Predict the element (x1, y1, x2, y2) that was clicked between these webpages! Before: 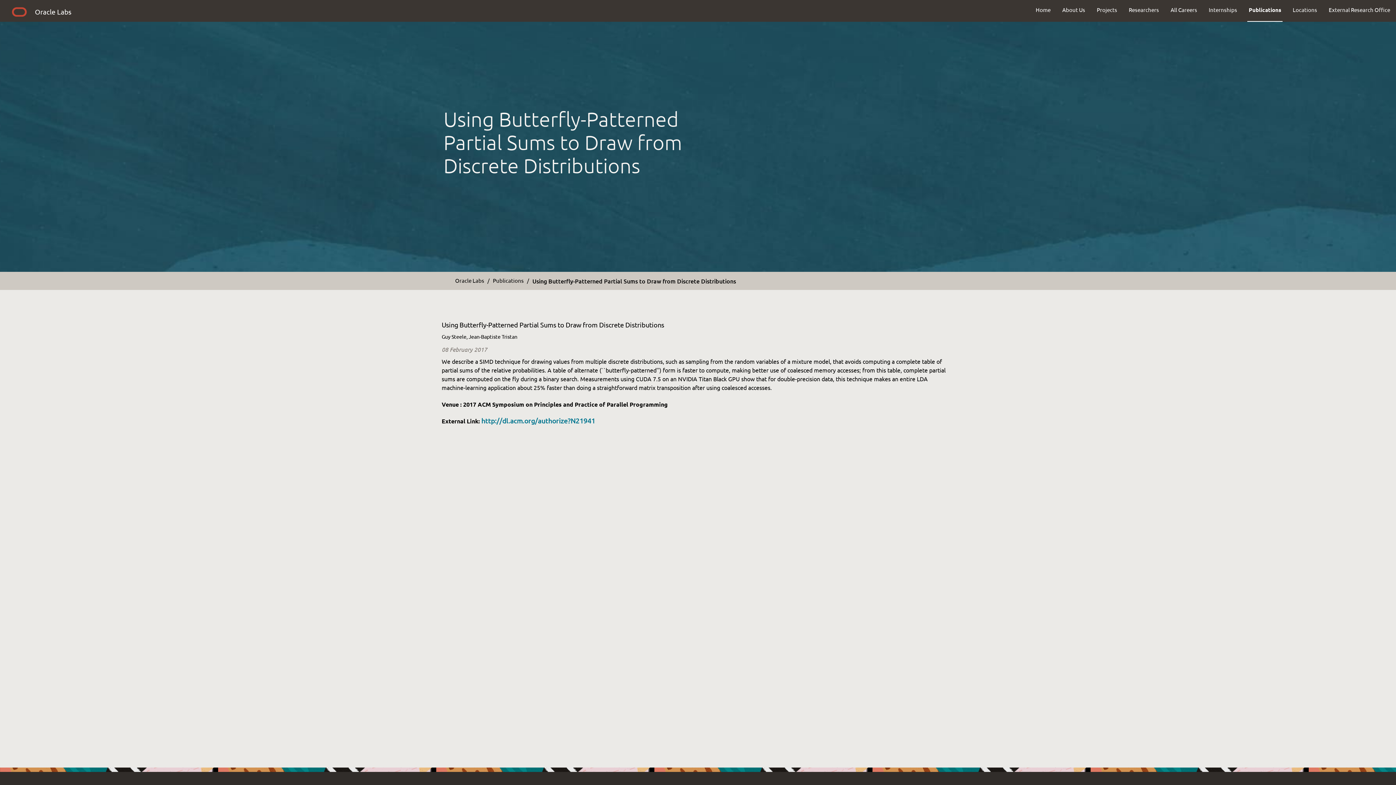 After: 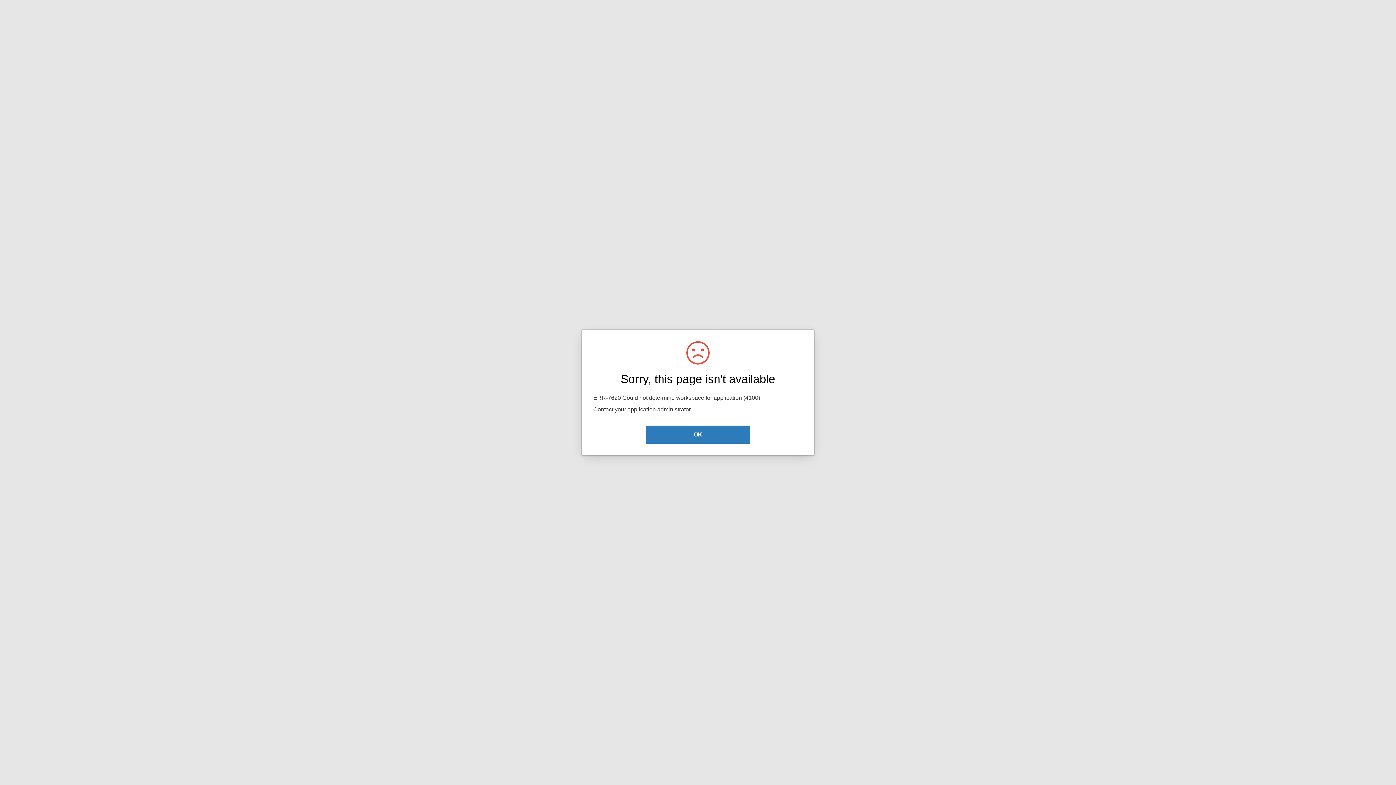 Action: label: Using Butterfly-Patterned Partial Sums to Draw from Discrete Distributions bbox: (532, 276, 736, 284)